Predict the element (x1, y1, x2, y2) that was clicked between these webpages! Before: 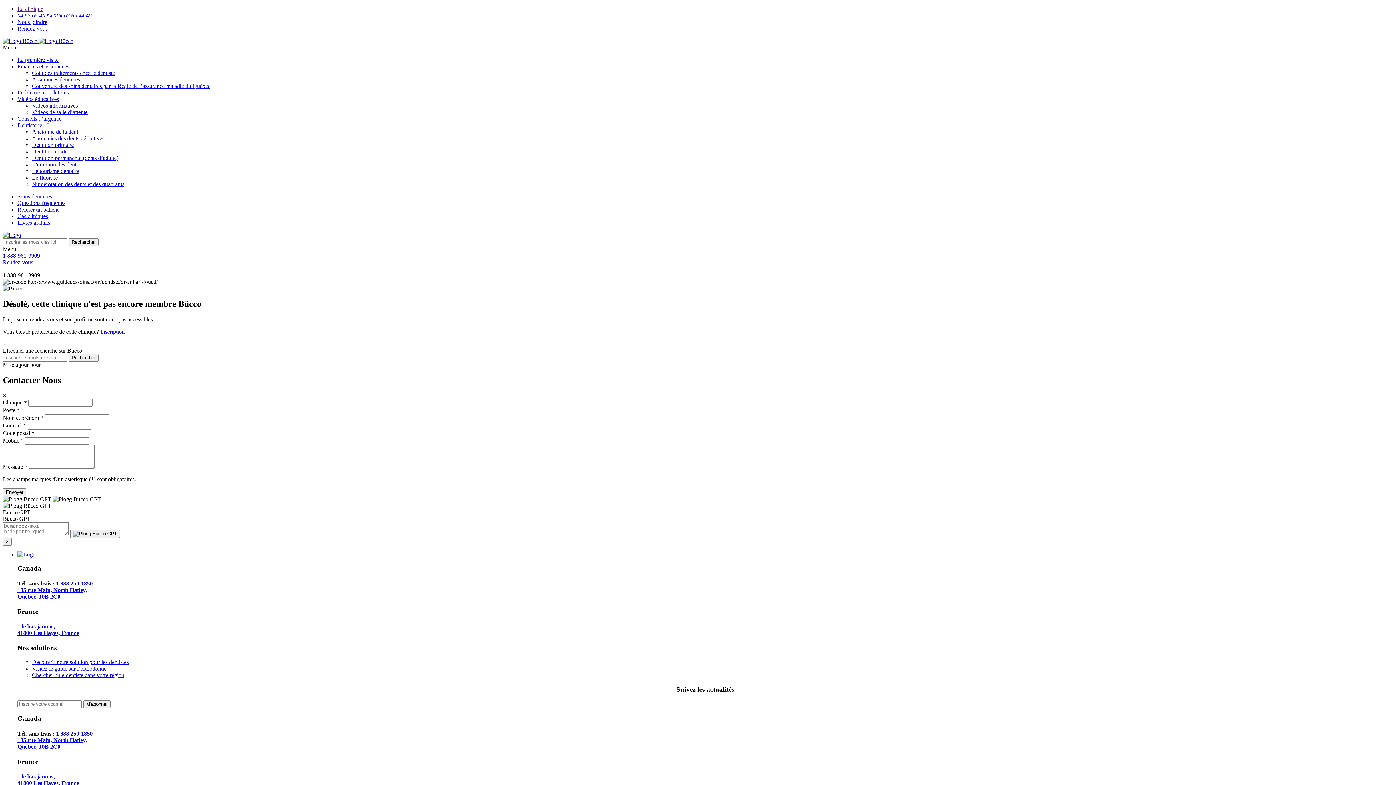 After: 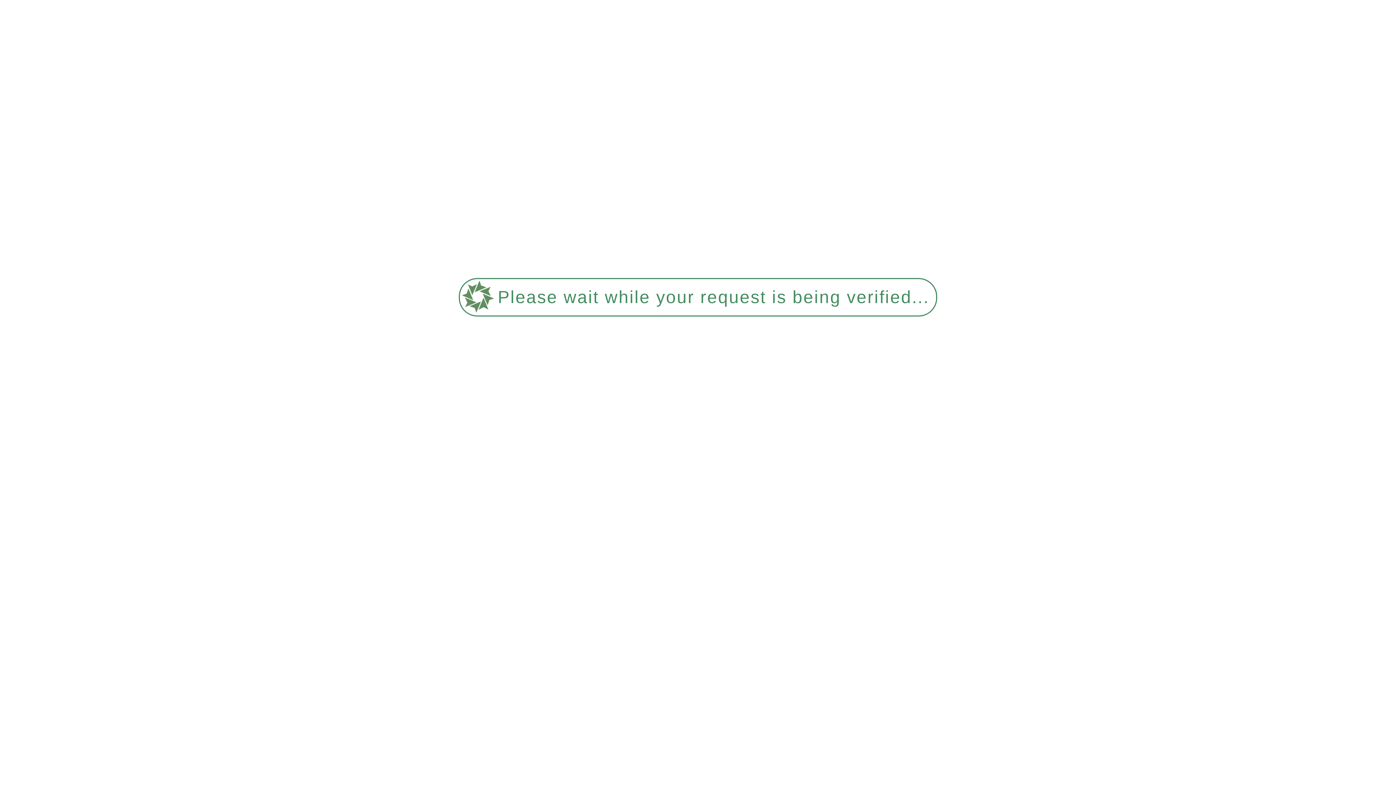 Action: bbox: (32, 168, 78, 174) label: Le tourisme dentaire